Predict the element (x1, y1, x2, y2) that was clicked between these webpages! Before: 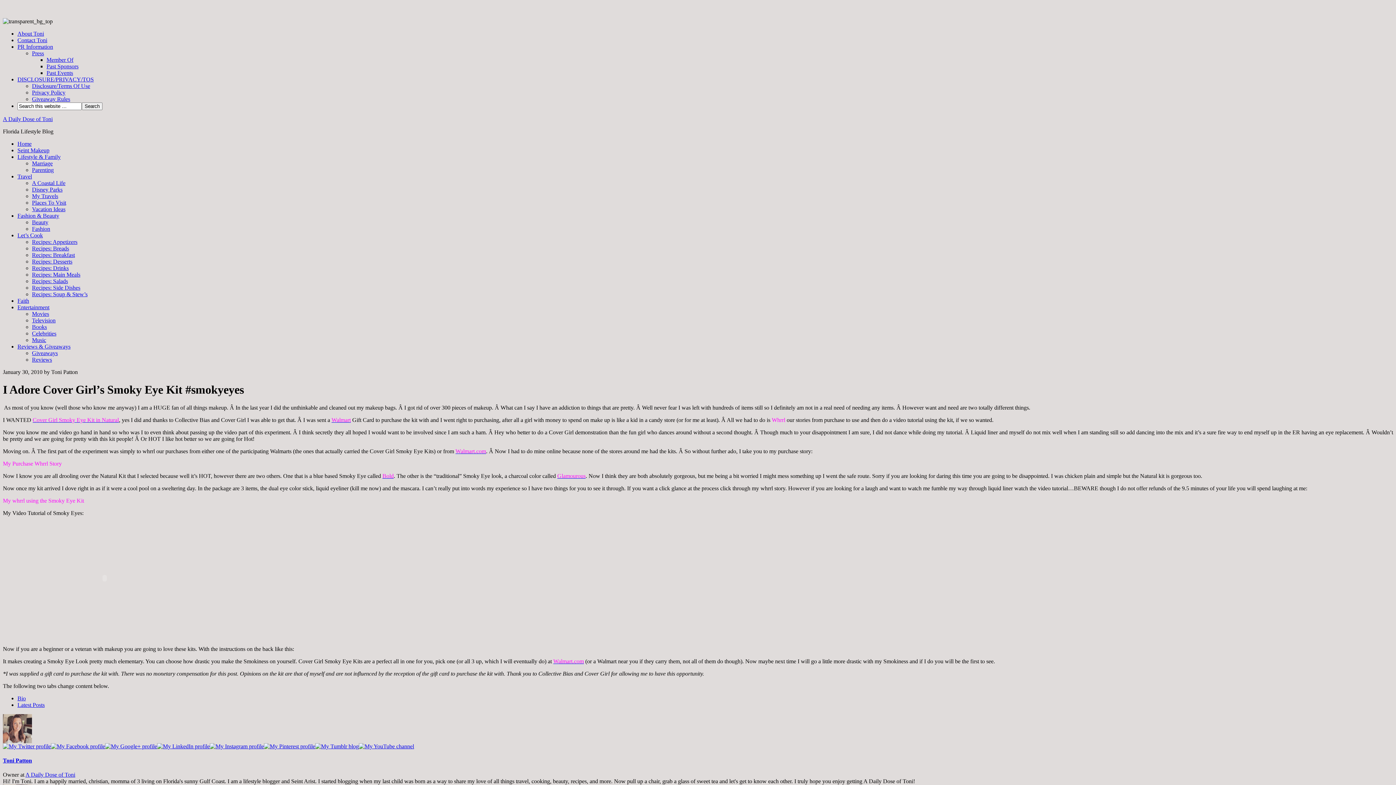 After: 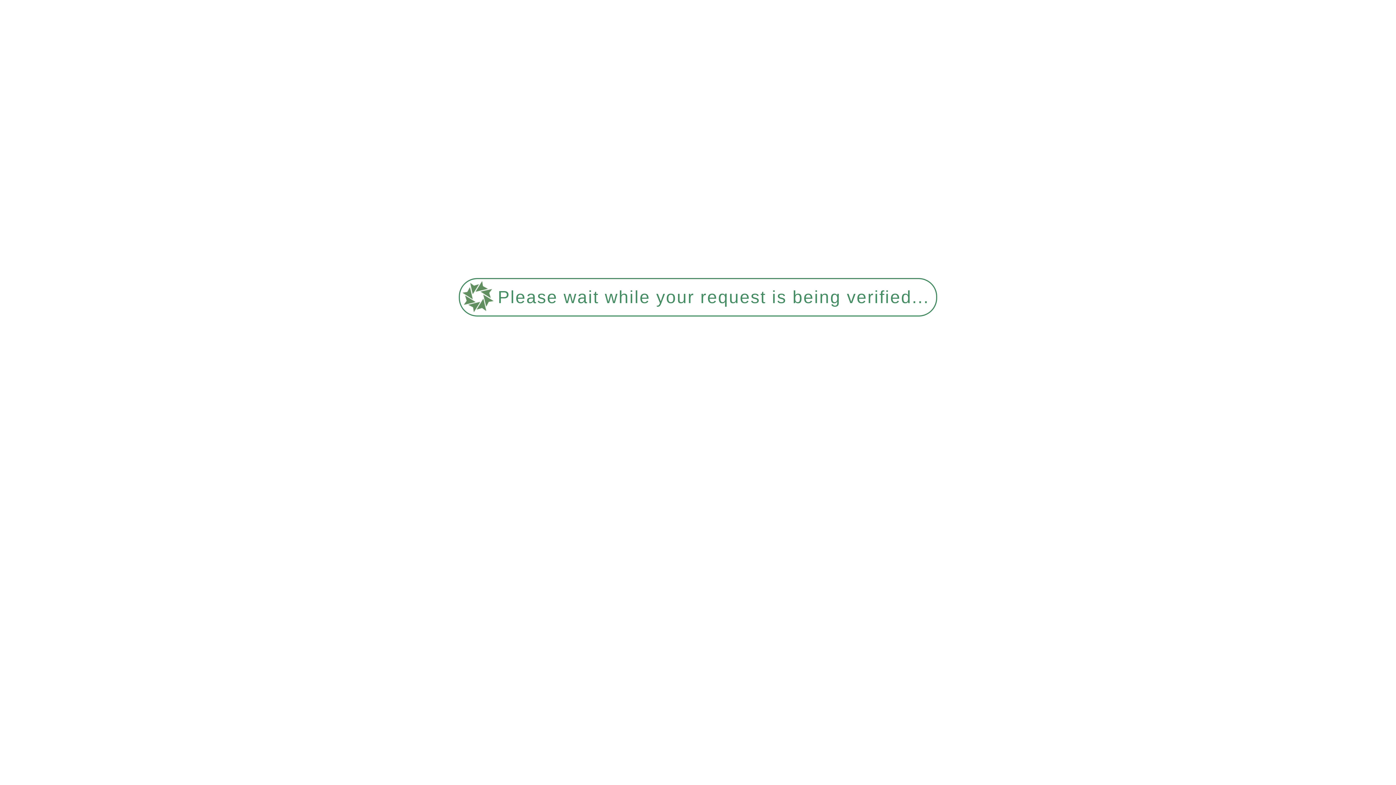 Action: label: Reviews bbox: (32, 356, 52, 362)